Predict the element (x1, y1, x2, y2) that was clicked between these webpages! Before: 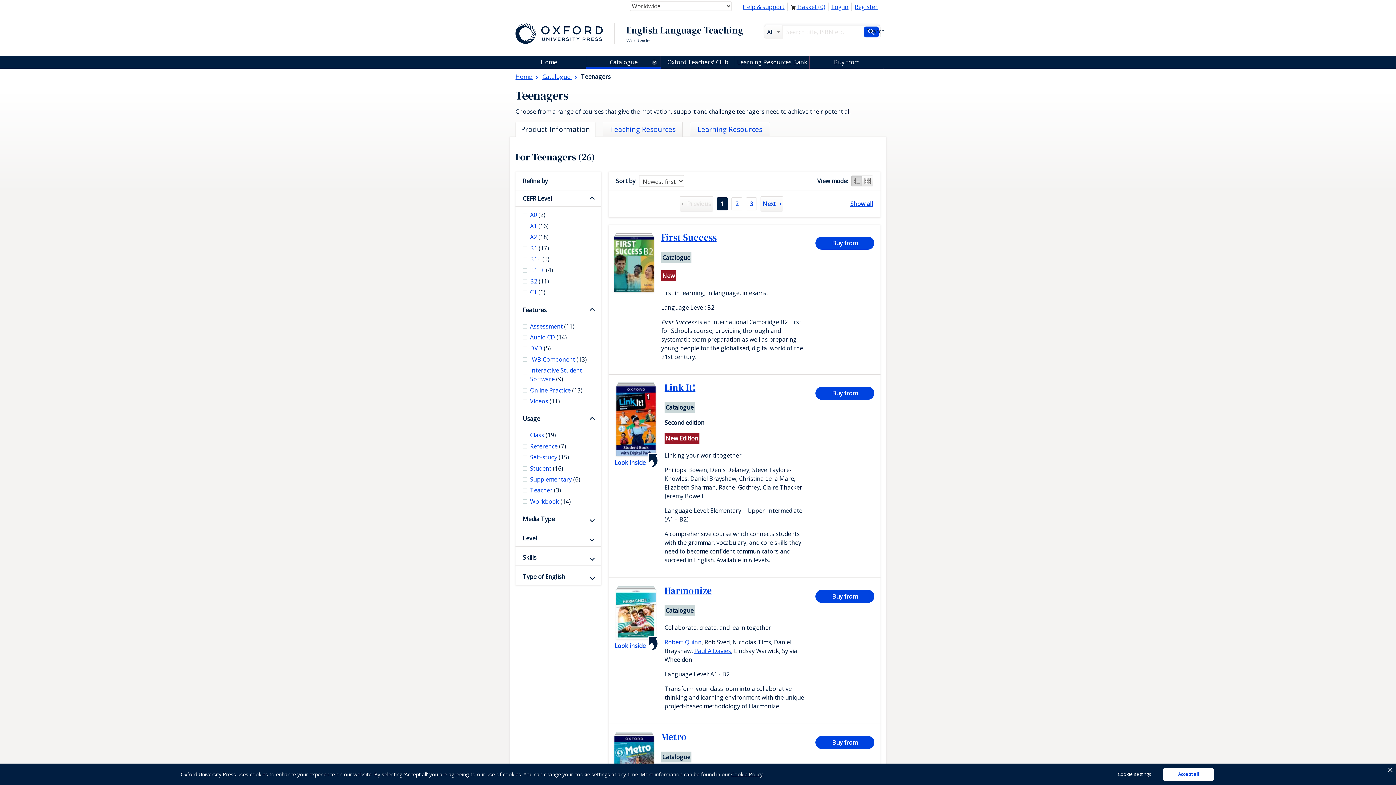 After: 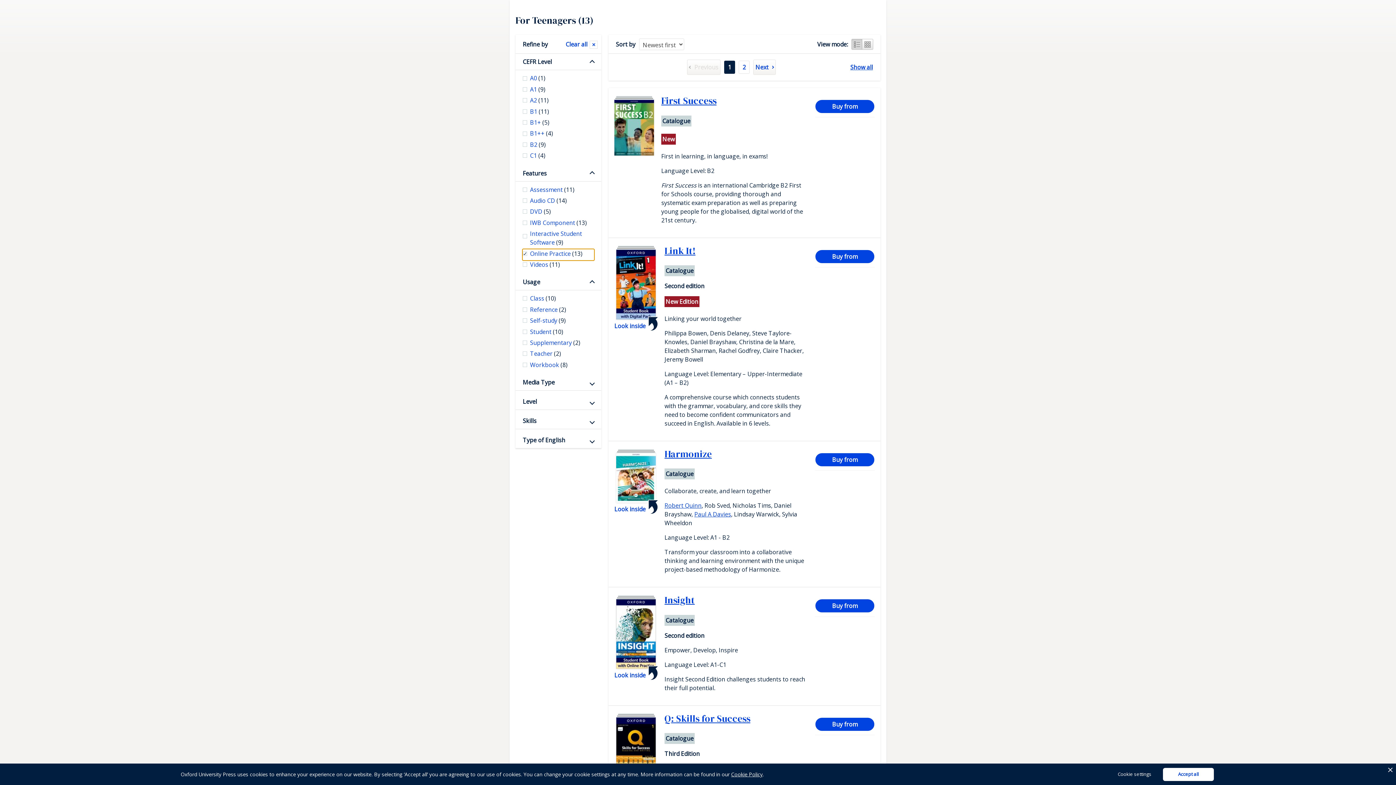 Action: bbox: (522, 386, 594, 397) label: Online Practice (13)